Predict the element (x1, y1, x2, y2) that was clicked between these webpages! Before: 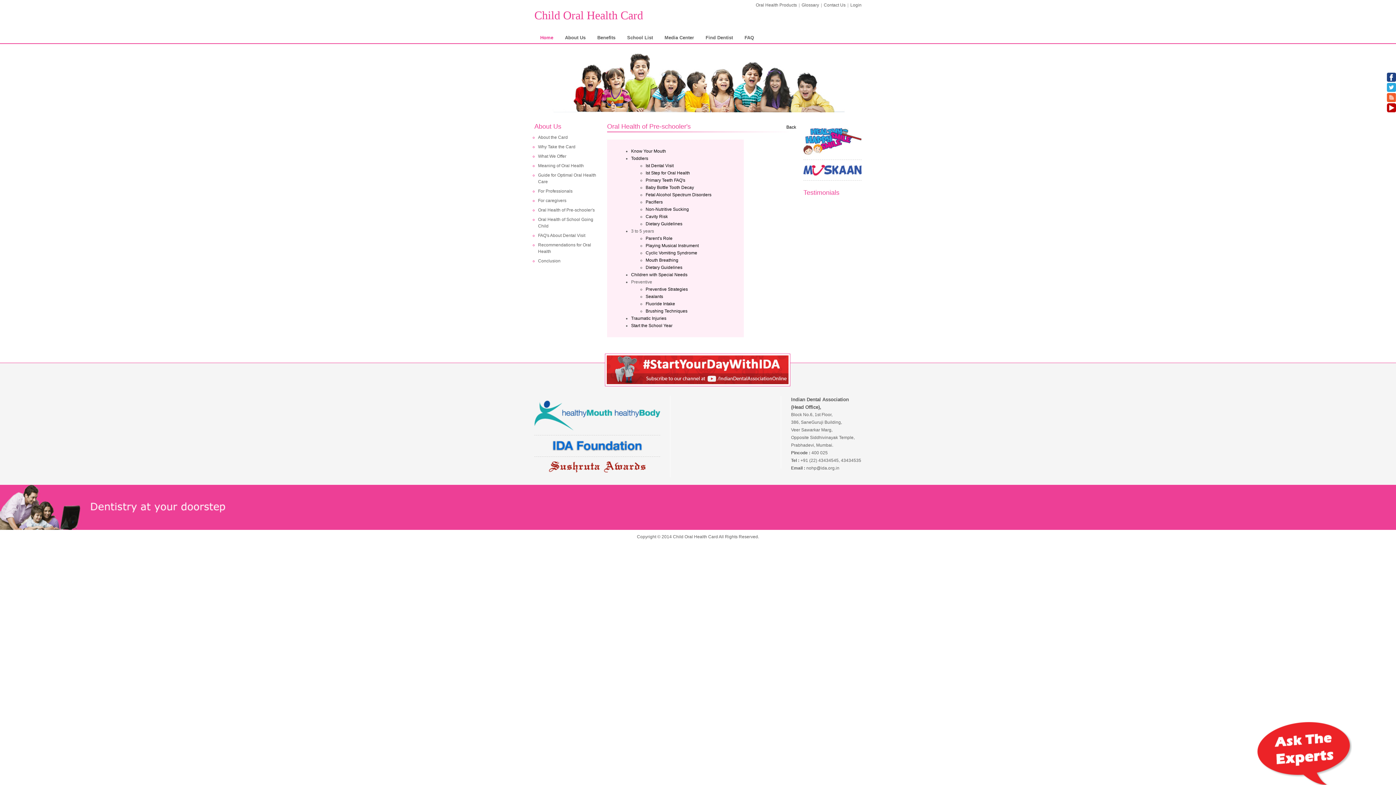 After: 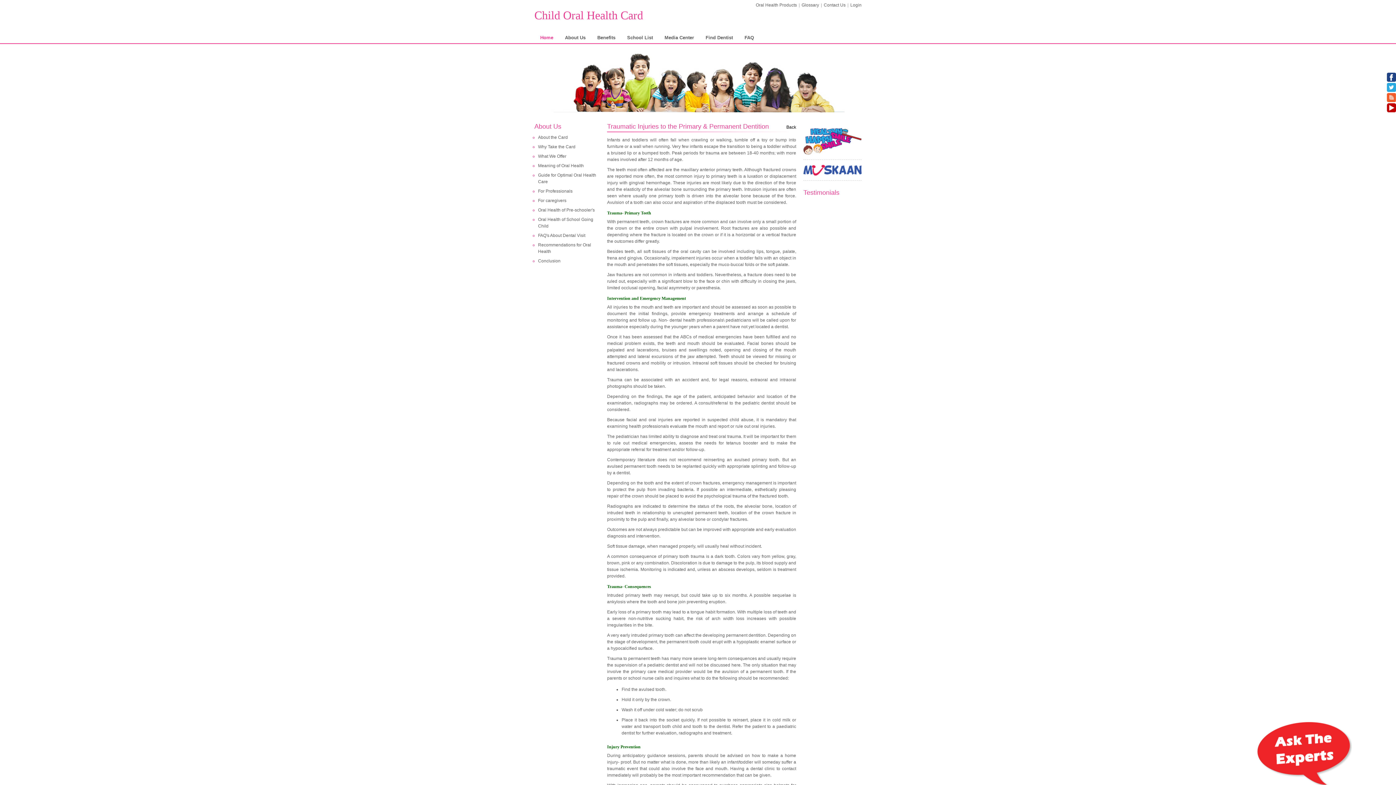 Action: bbox: (631, 316, 666, 321) label: Traumatic Injuries